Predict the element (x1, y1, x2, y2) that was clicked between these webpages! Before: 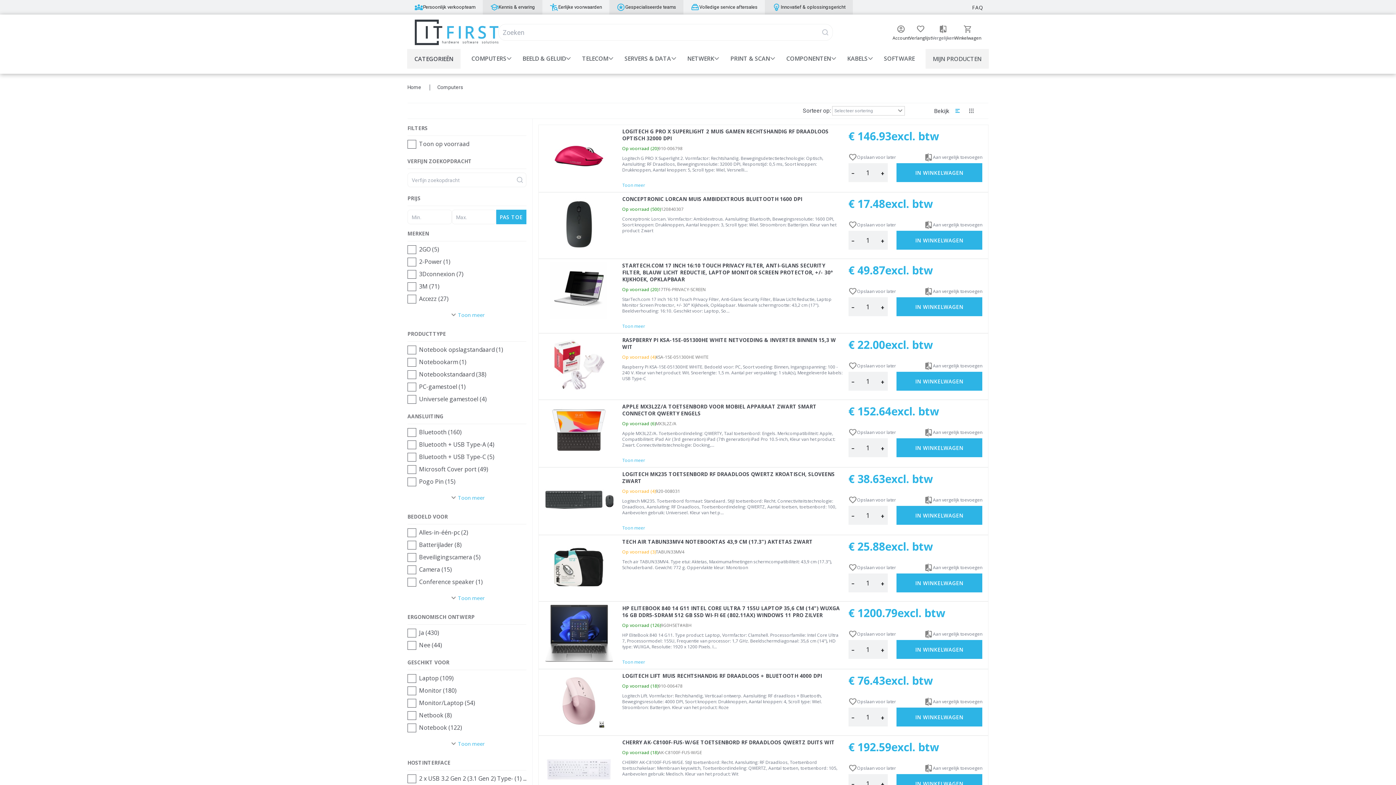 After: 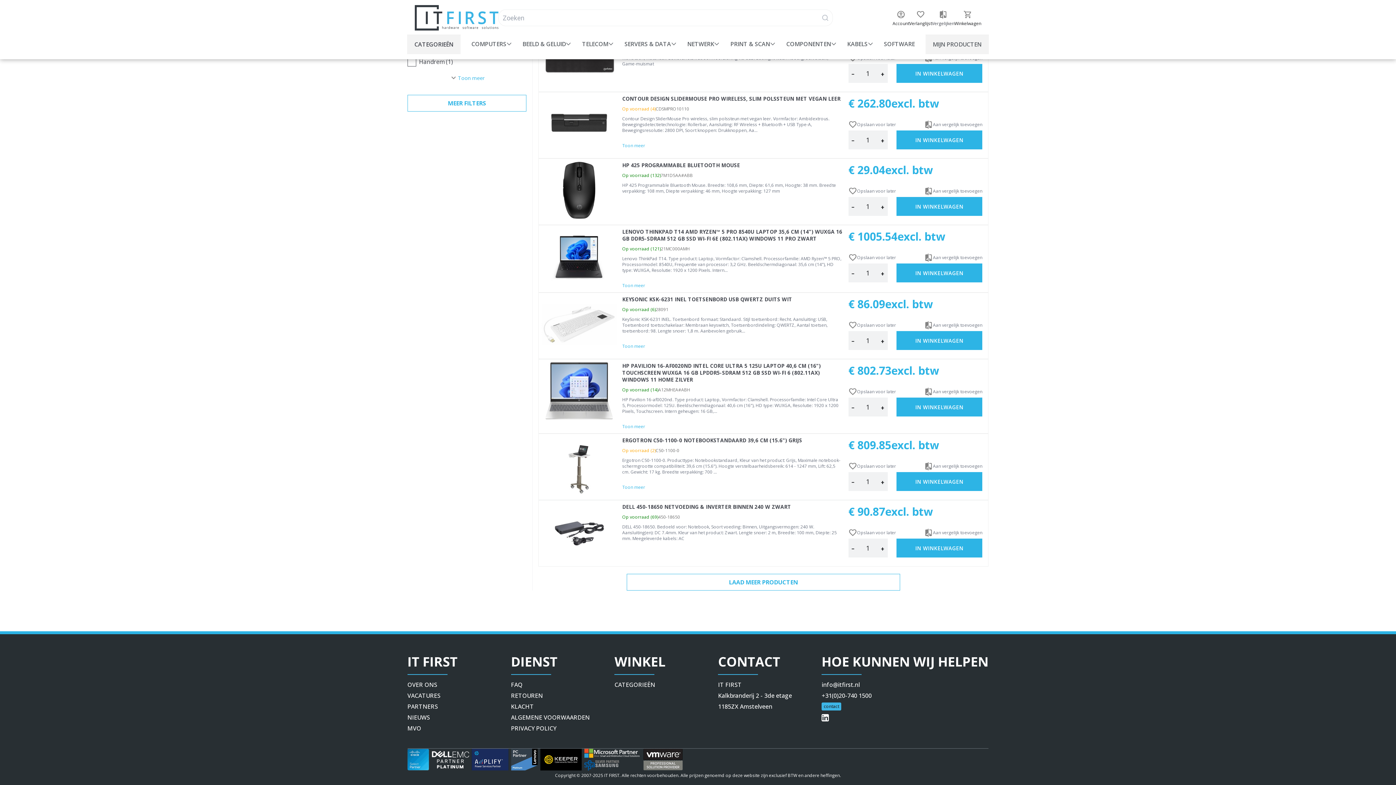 Action: label: button bbox: (407, 486, 511, 494)